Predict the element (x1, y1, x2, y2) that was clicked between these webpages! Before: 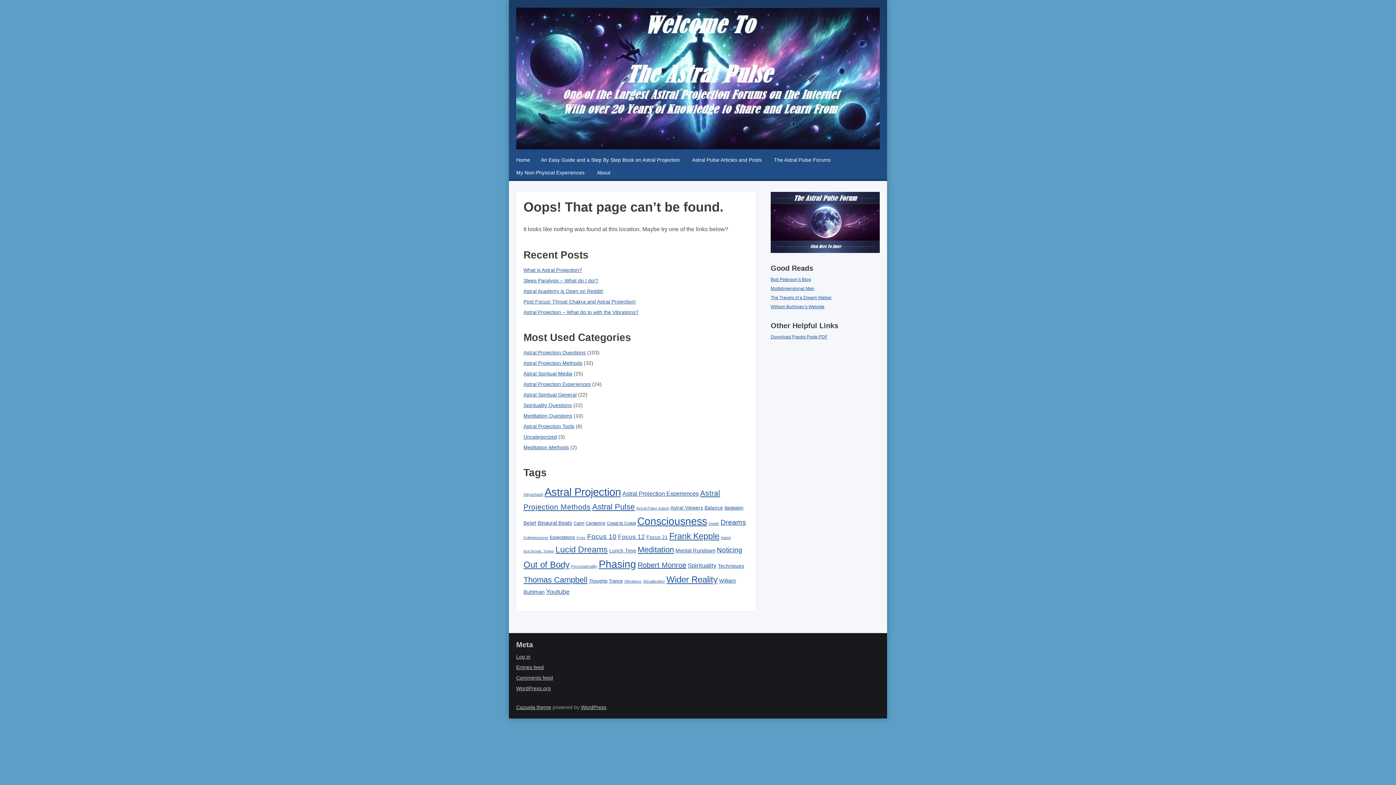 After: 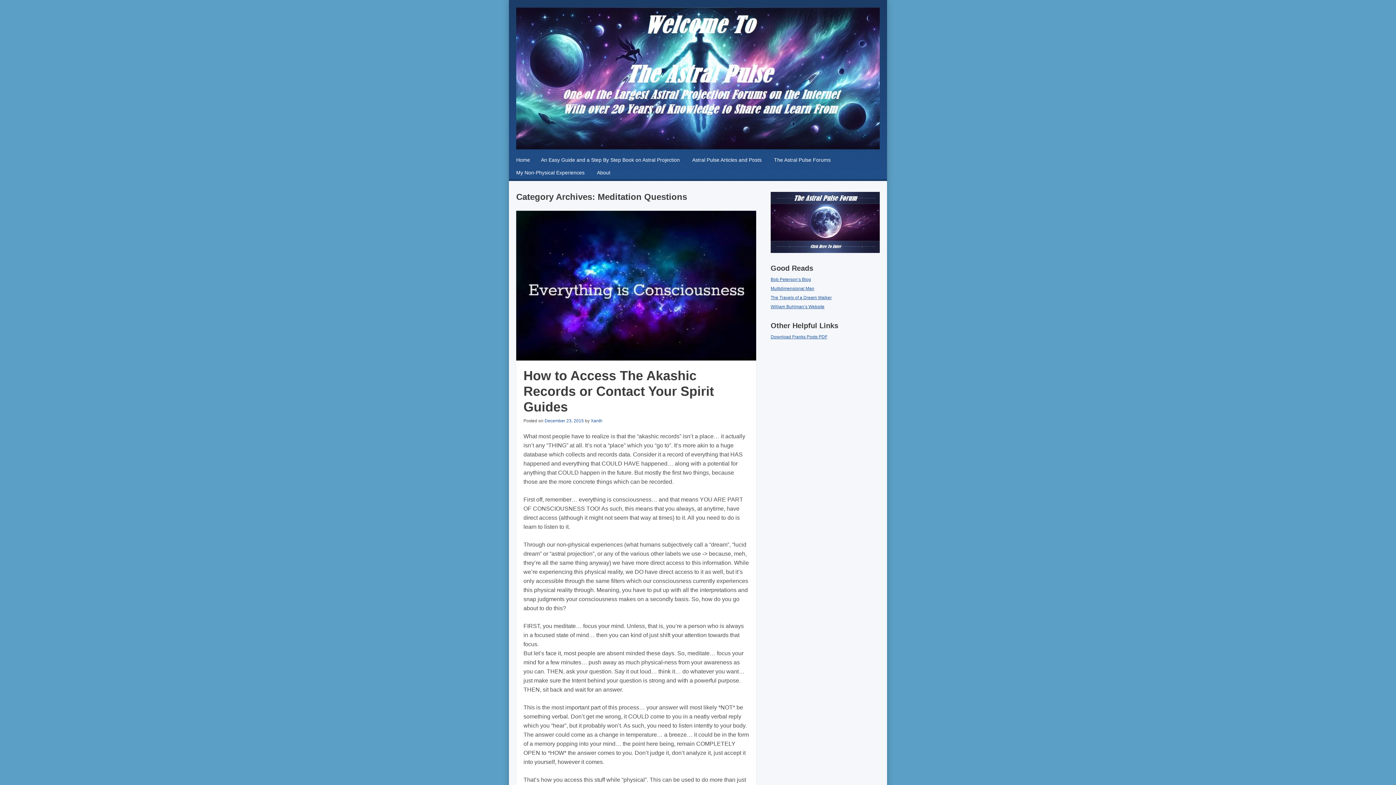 Action: bbox: (523, 413, 572, 418) label: Meditation Questions